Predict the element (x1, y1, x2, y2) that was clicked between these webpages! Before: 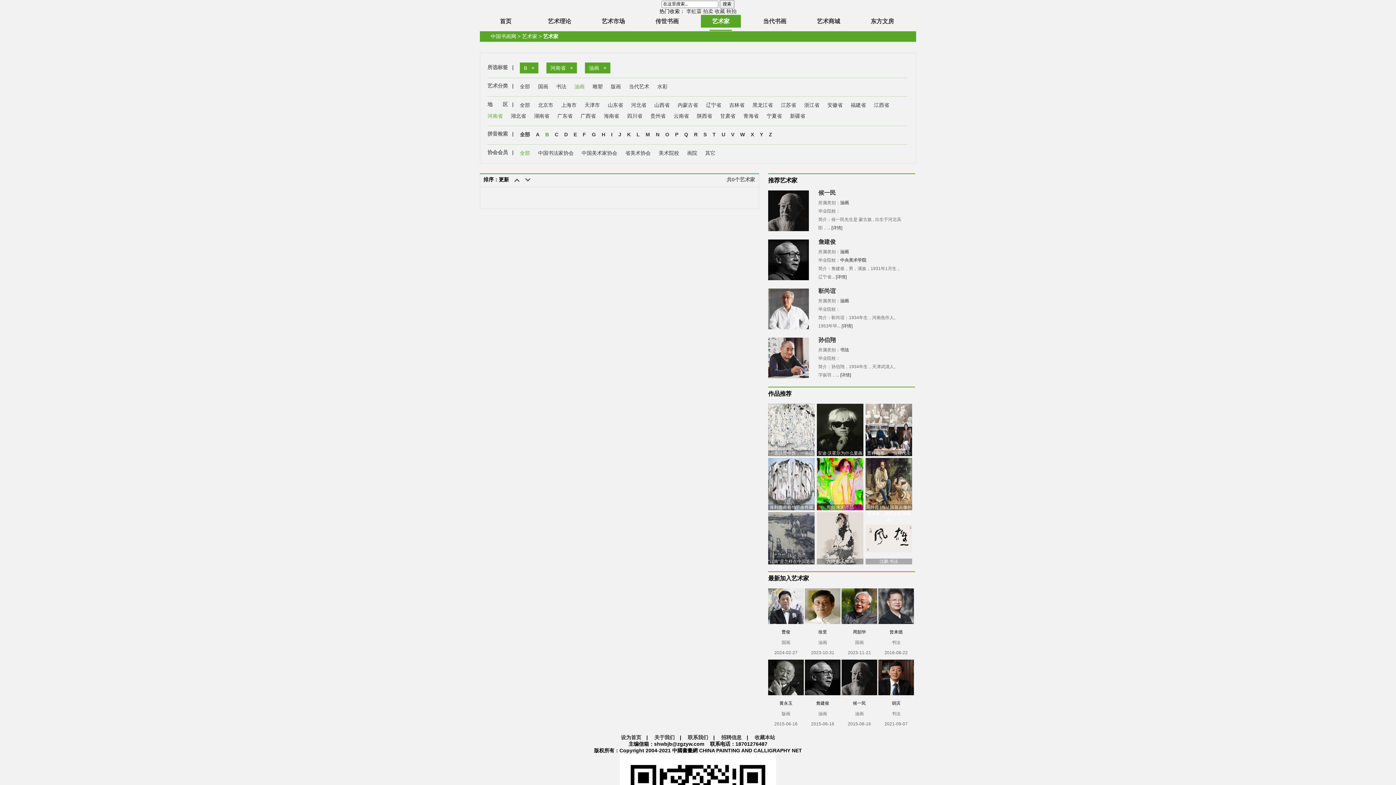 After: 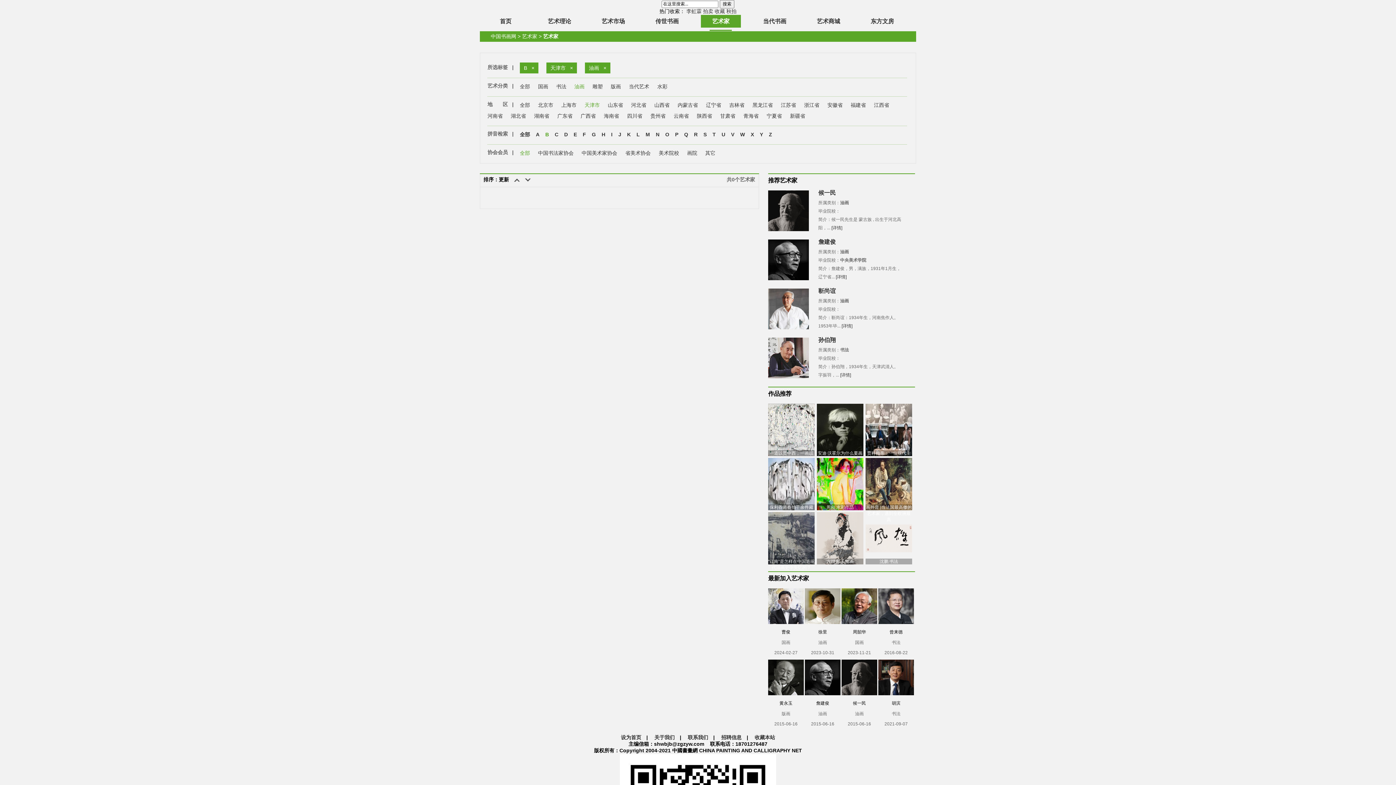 Action: label: 天津市 bbox: (584, 102, 600, 108)